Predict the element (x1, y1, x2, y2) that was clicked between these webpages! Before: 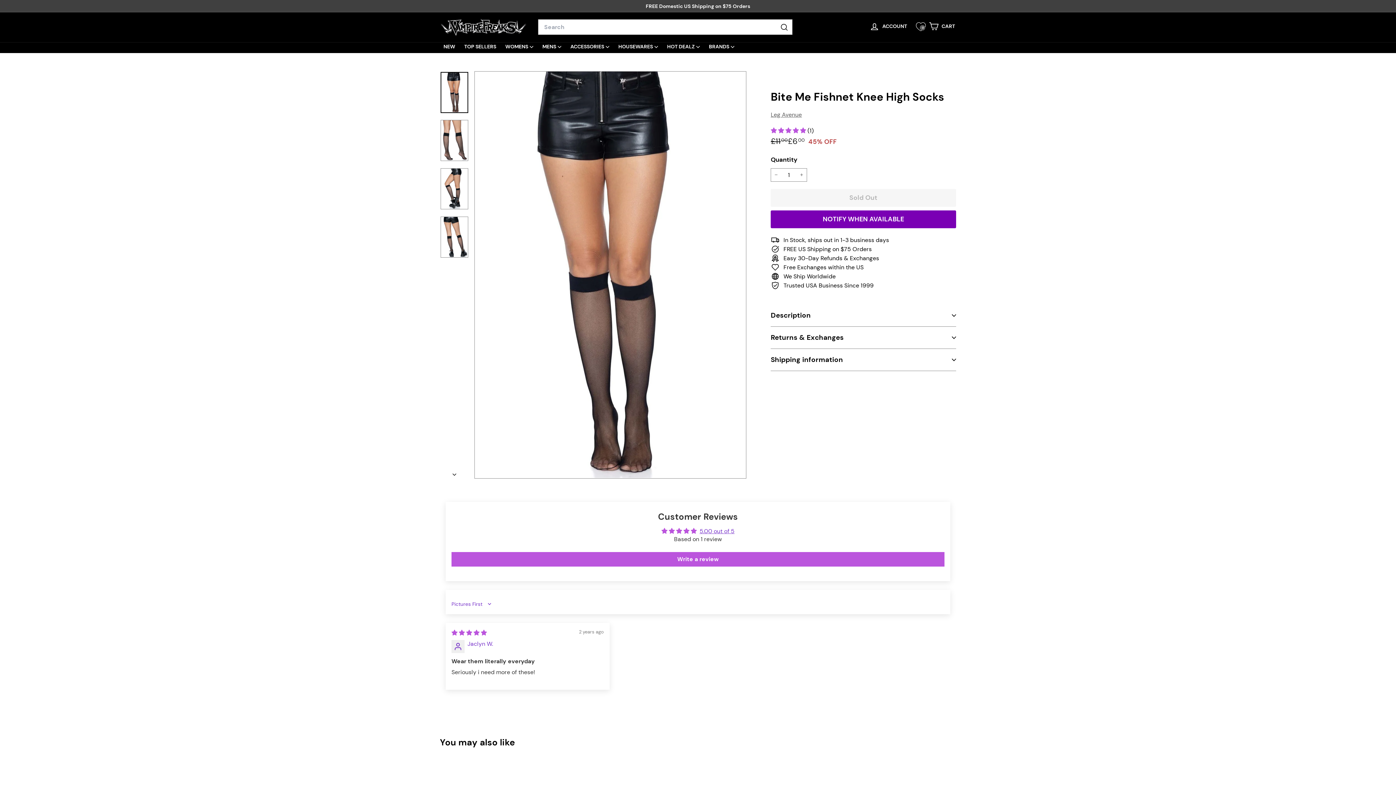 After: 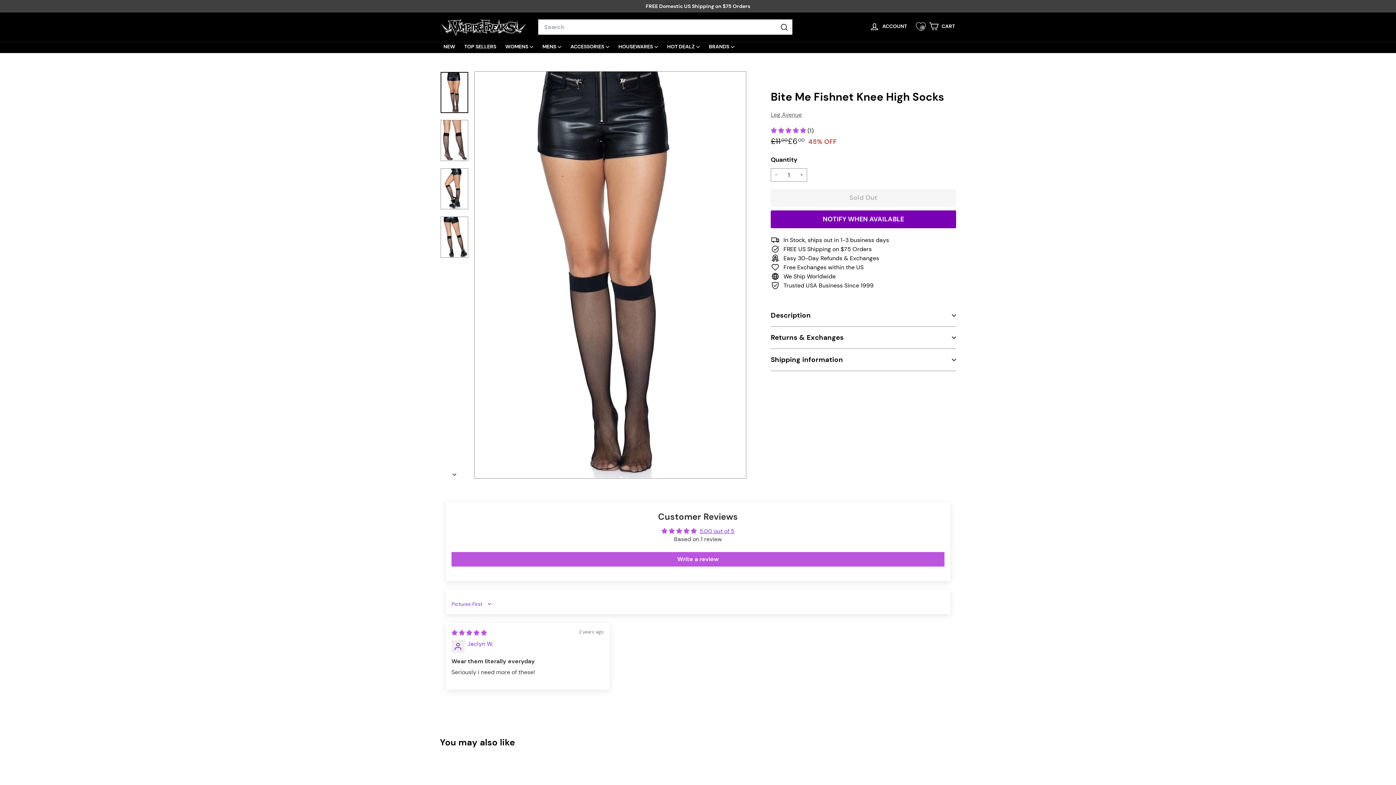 Action: bbox: (440, 71, 468, 113)